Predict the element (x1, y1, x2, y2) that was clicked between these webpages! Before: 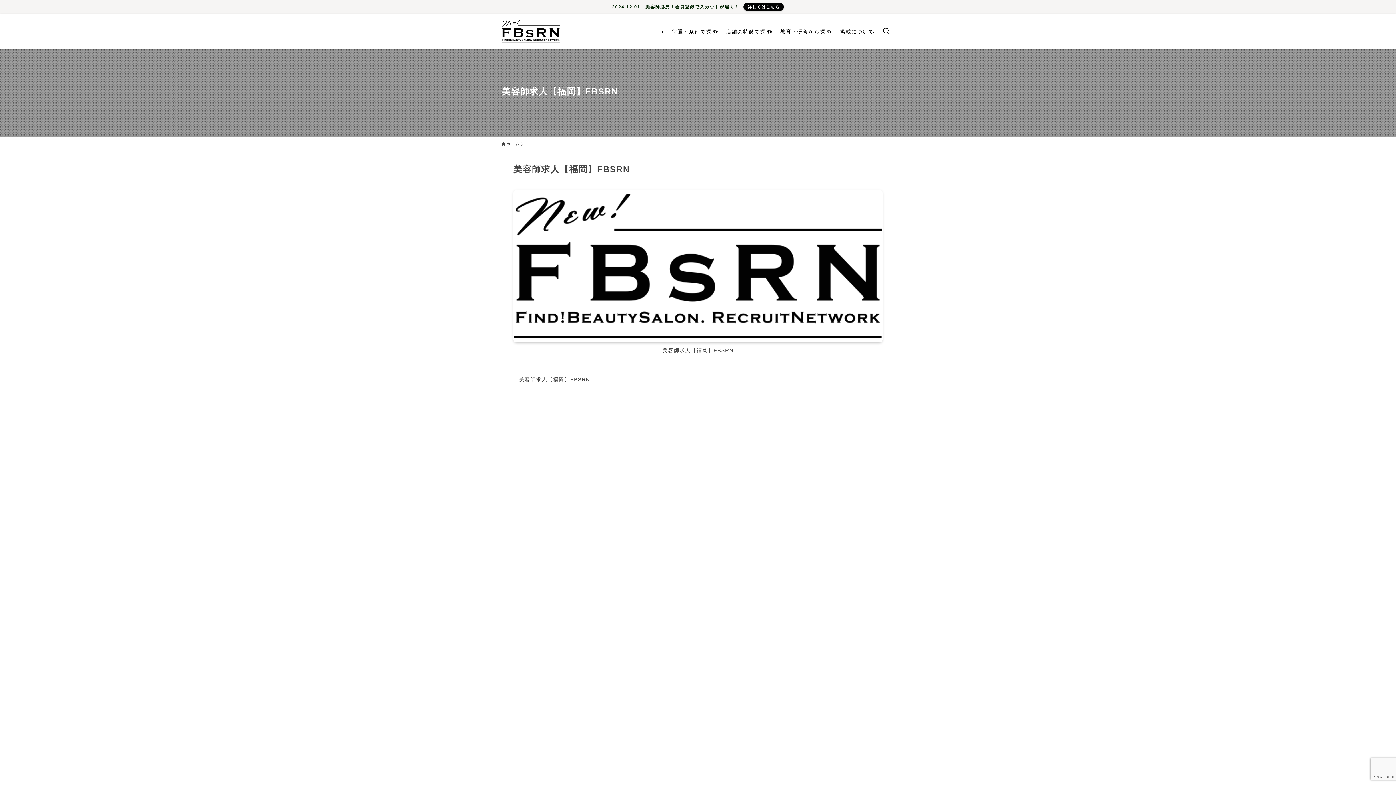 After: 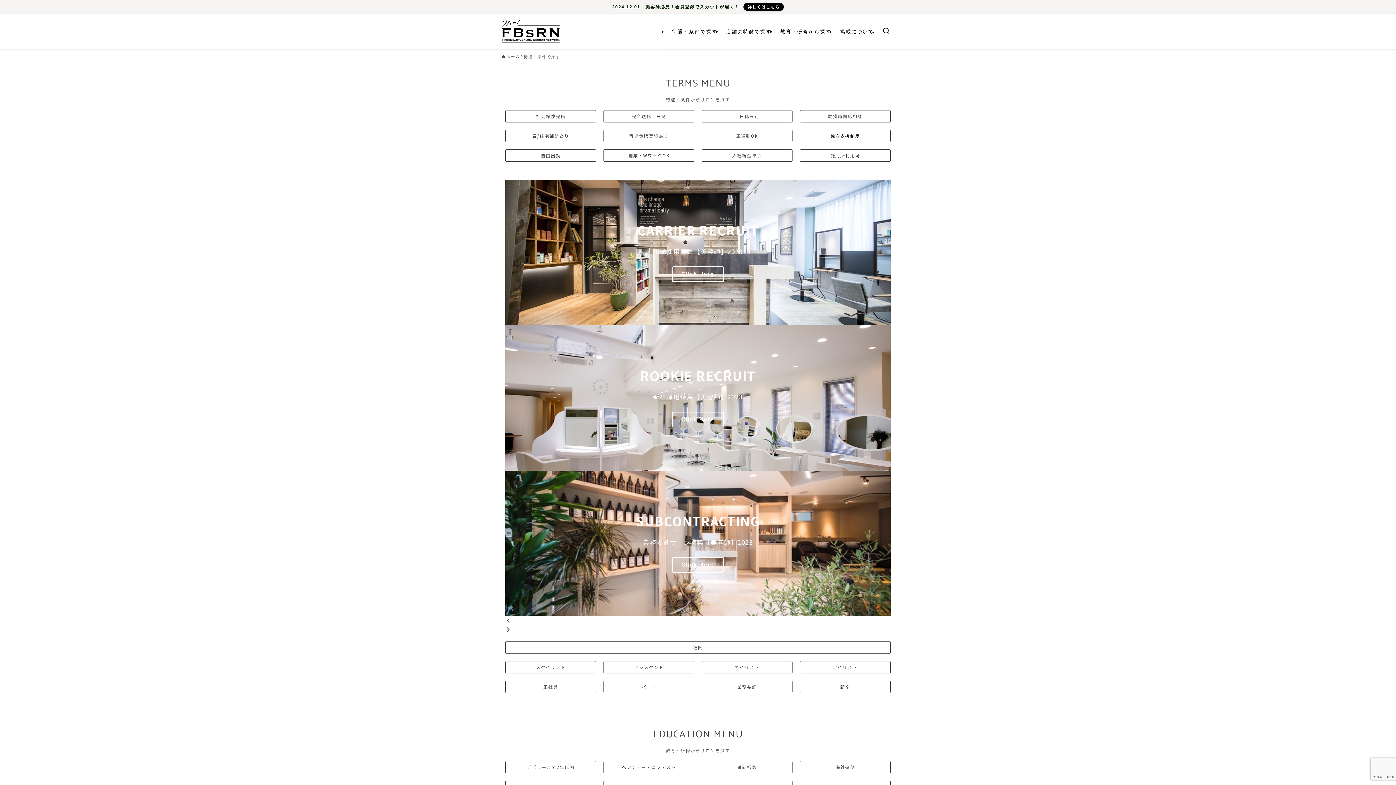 Action: bbox: (667, 13, 721, 49) label: 待遇・条件で探す